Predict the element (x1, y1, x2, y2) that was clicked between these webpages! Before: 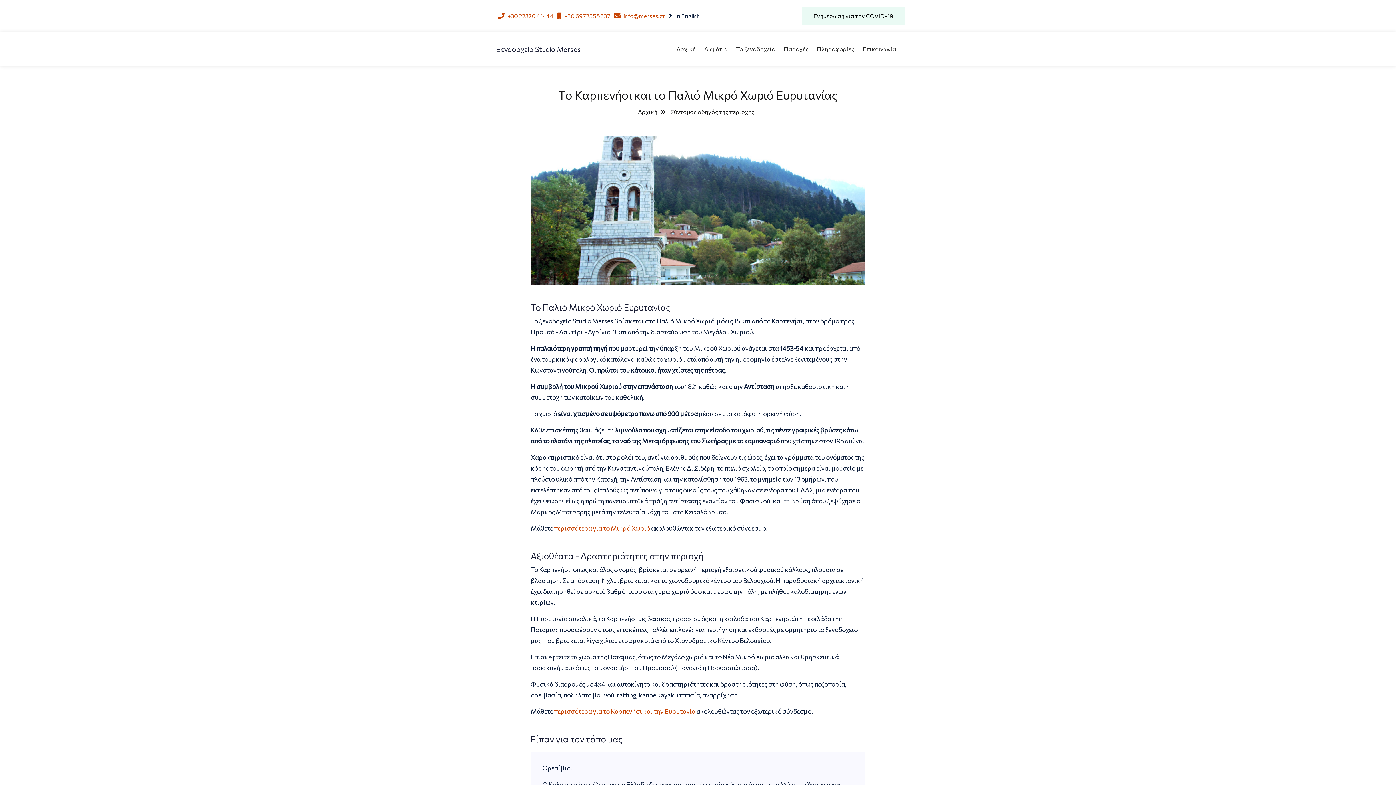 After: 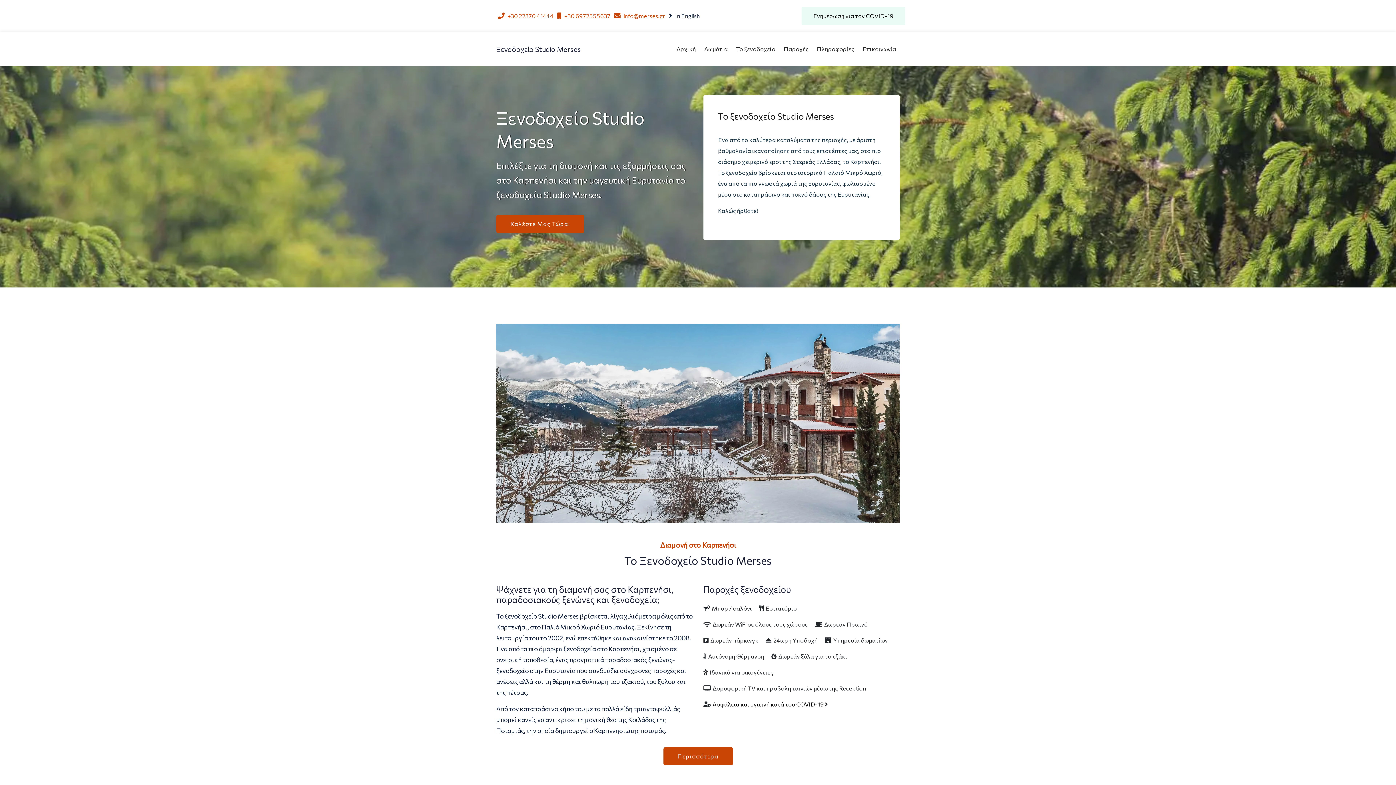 Action: label: Αρχική bbox: (673, 32, 699, 65)